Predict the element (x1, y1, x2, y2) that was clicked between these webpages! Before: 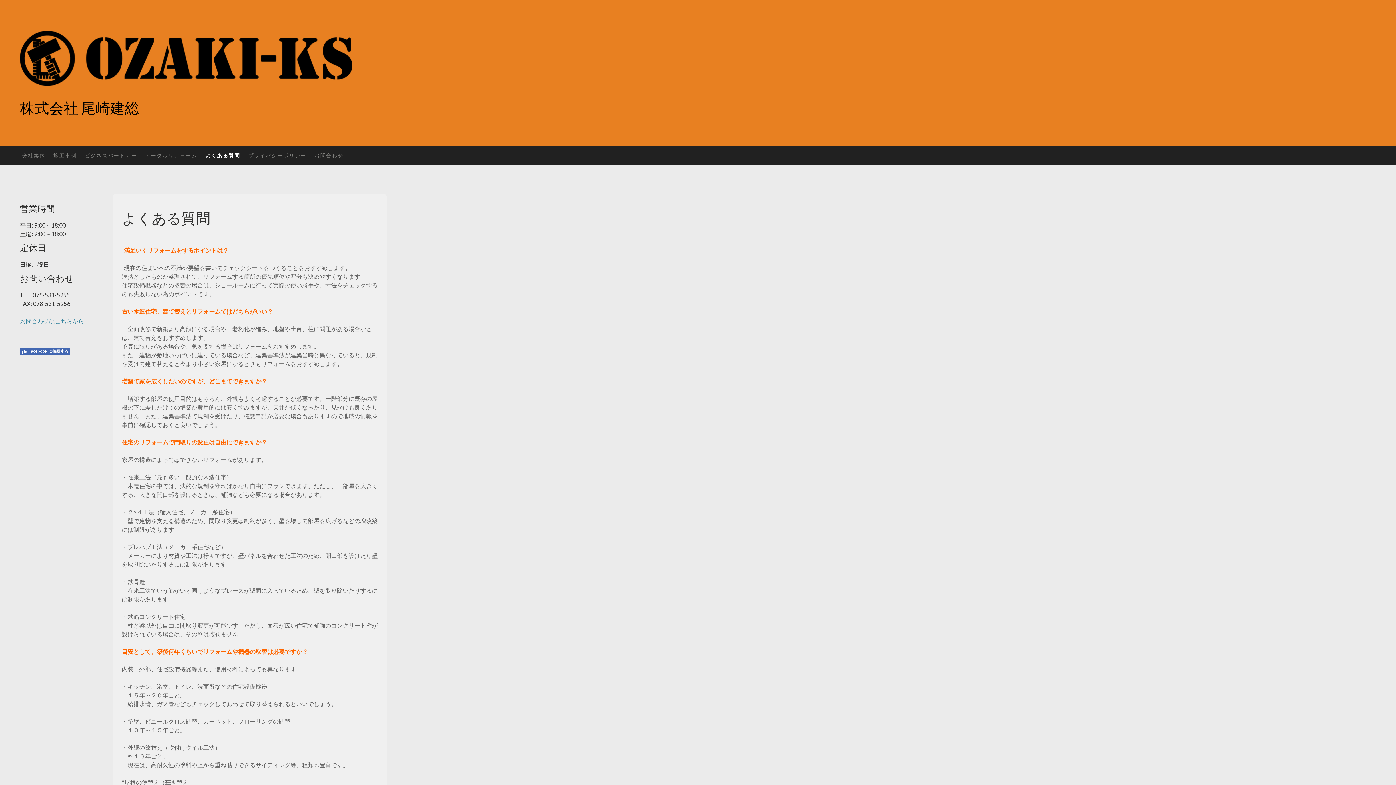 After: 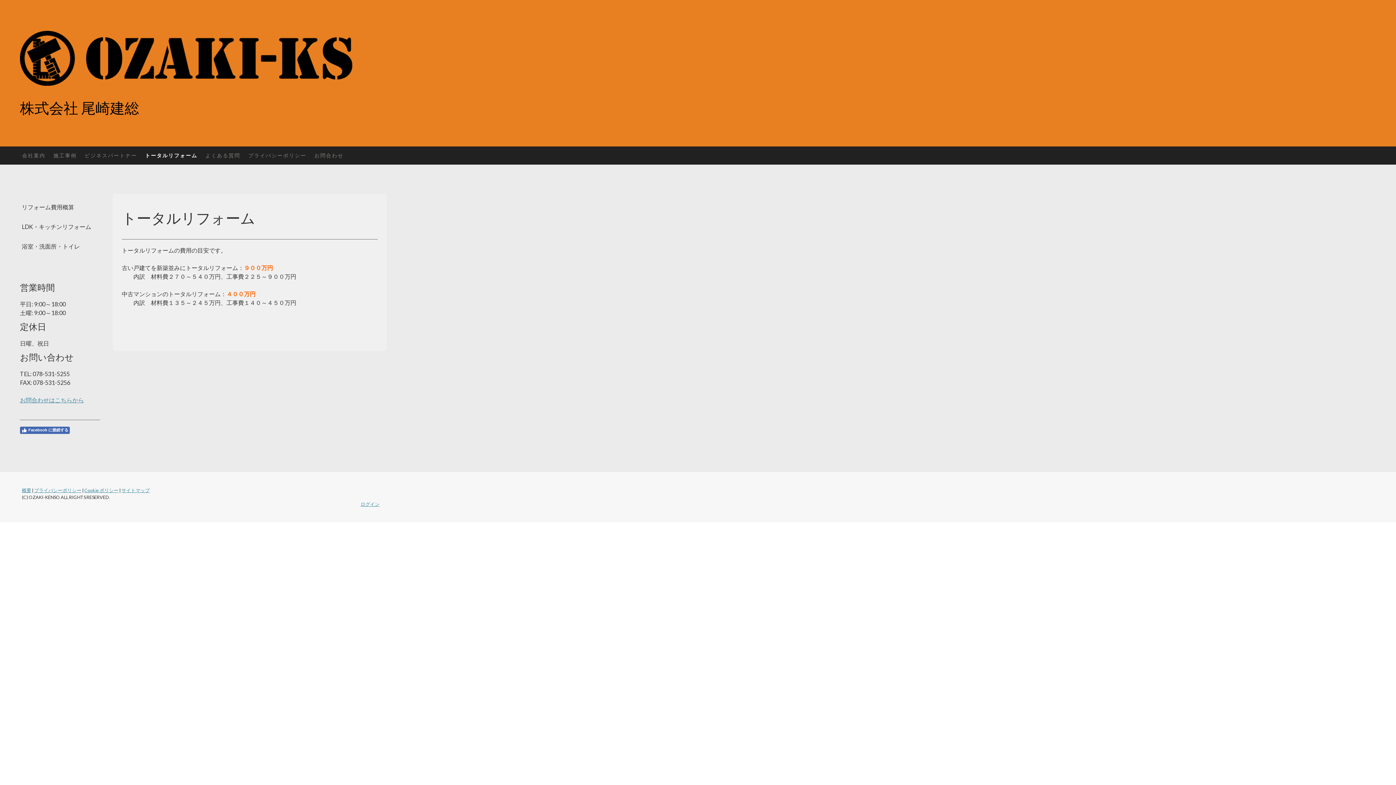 Action: bbox: (141, 146, 201, 164) label: トータルリフォーム